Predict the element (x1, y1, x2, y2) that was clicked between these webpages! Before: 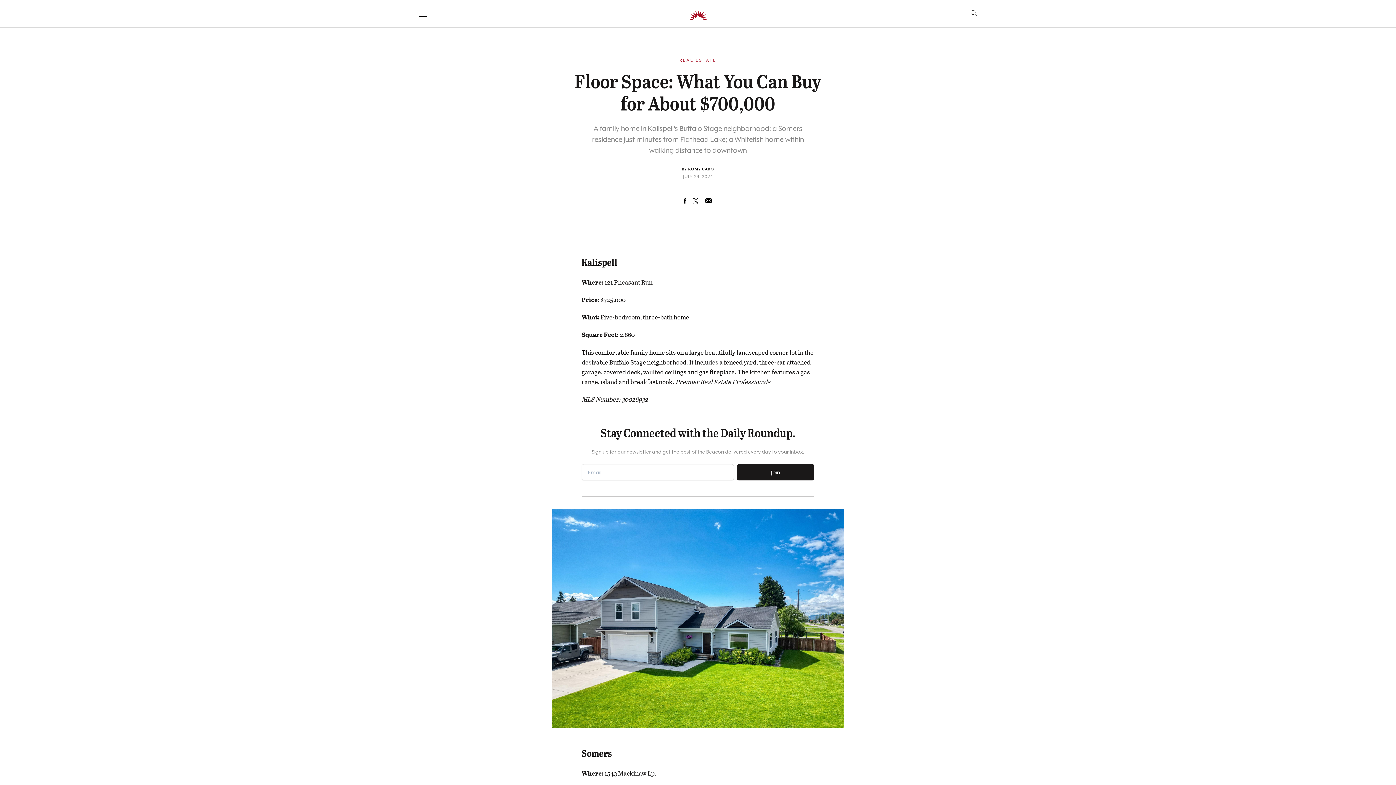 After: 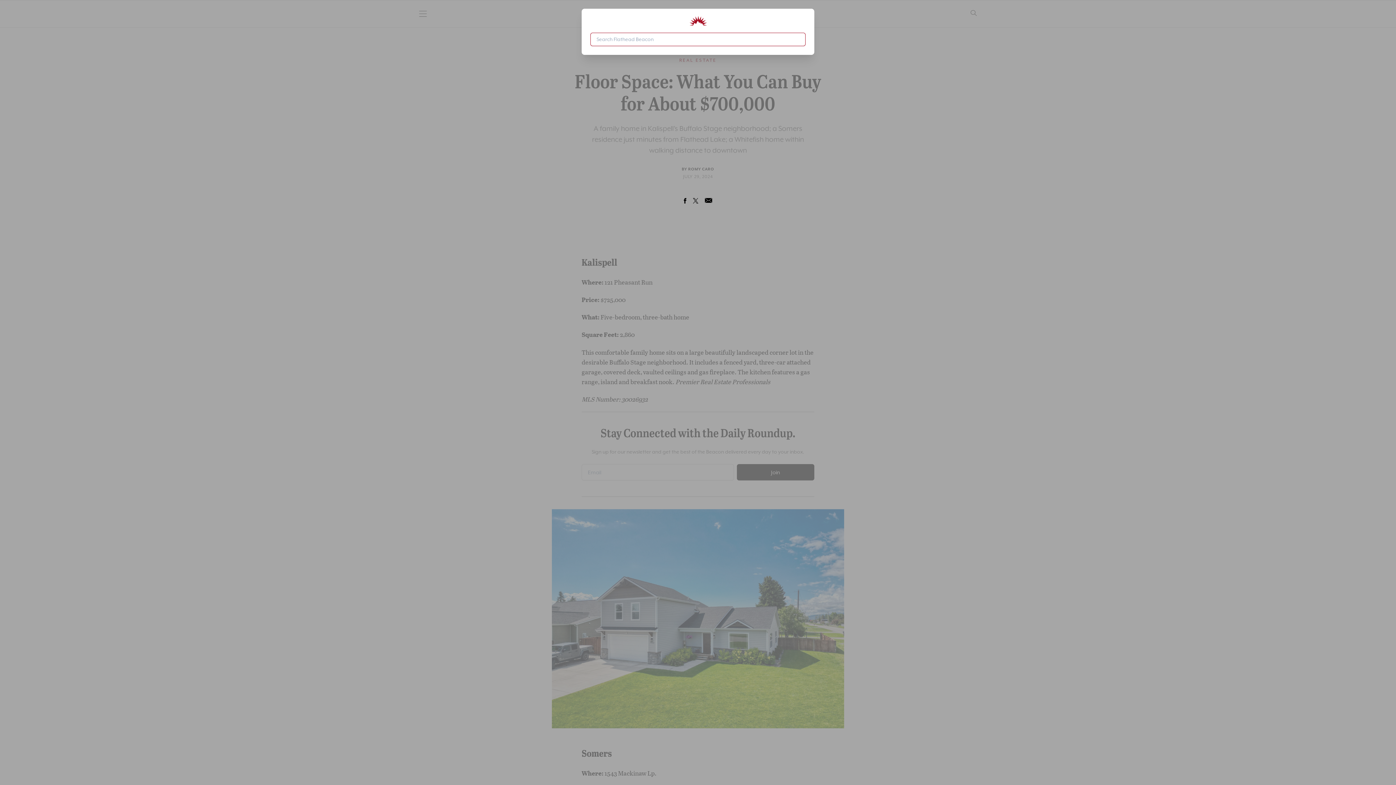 Action: bbox: (967, 6, 980, 19) label: Open search